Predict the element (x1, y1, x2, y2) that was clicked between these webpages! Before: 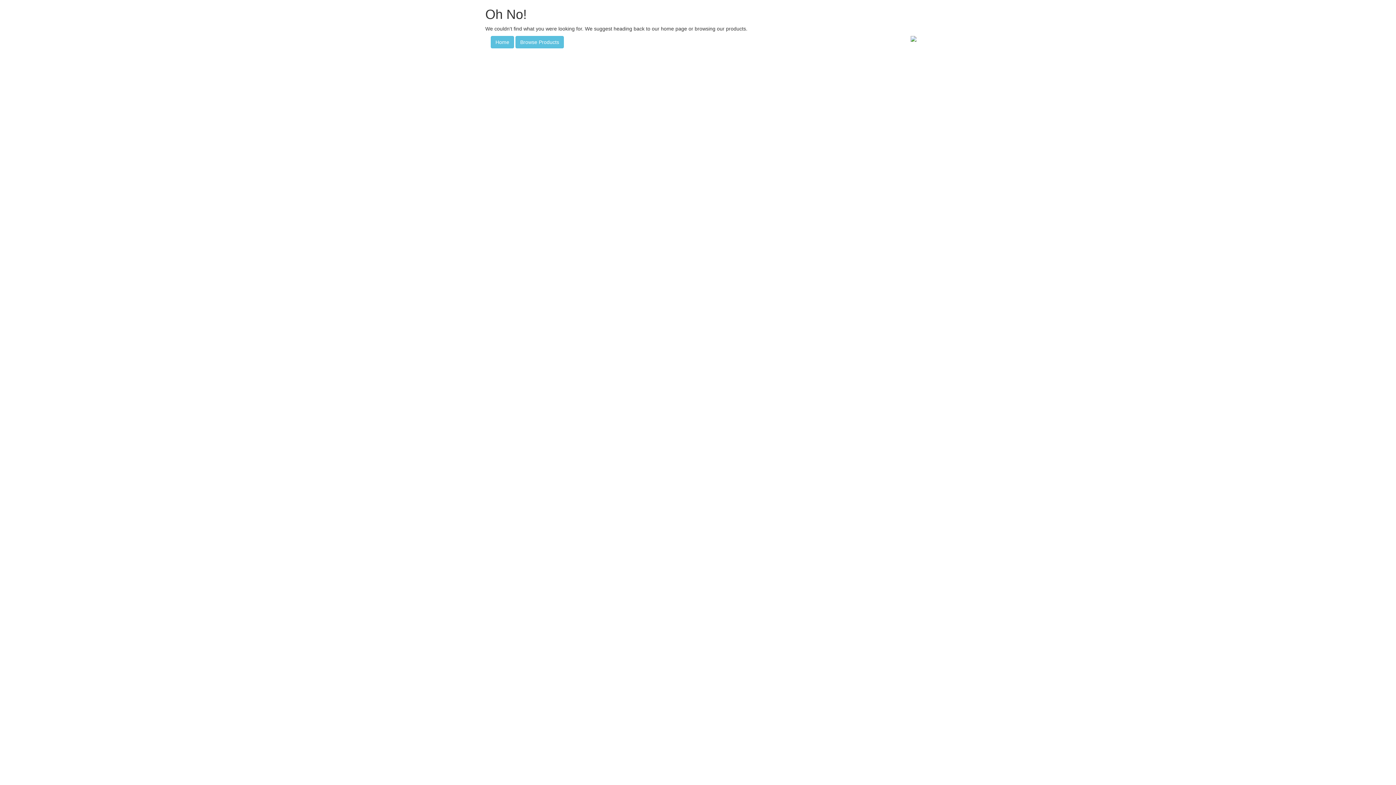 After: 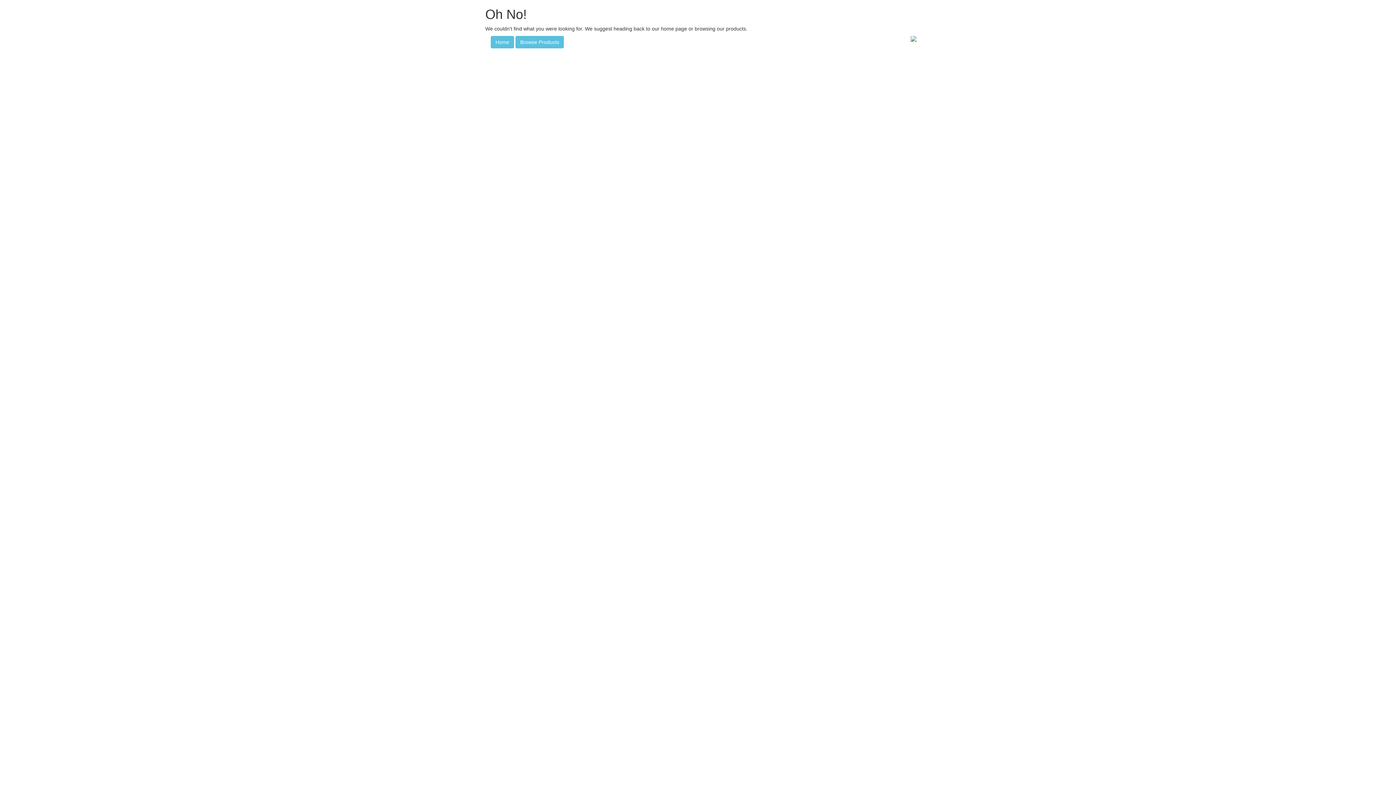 Action: label: Home bbox: (490, 36, 514, 48)